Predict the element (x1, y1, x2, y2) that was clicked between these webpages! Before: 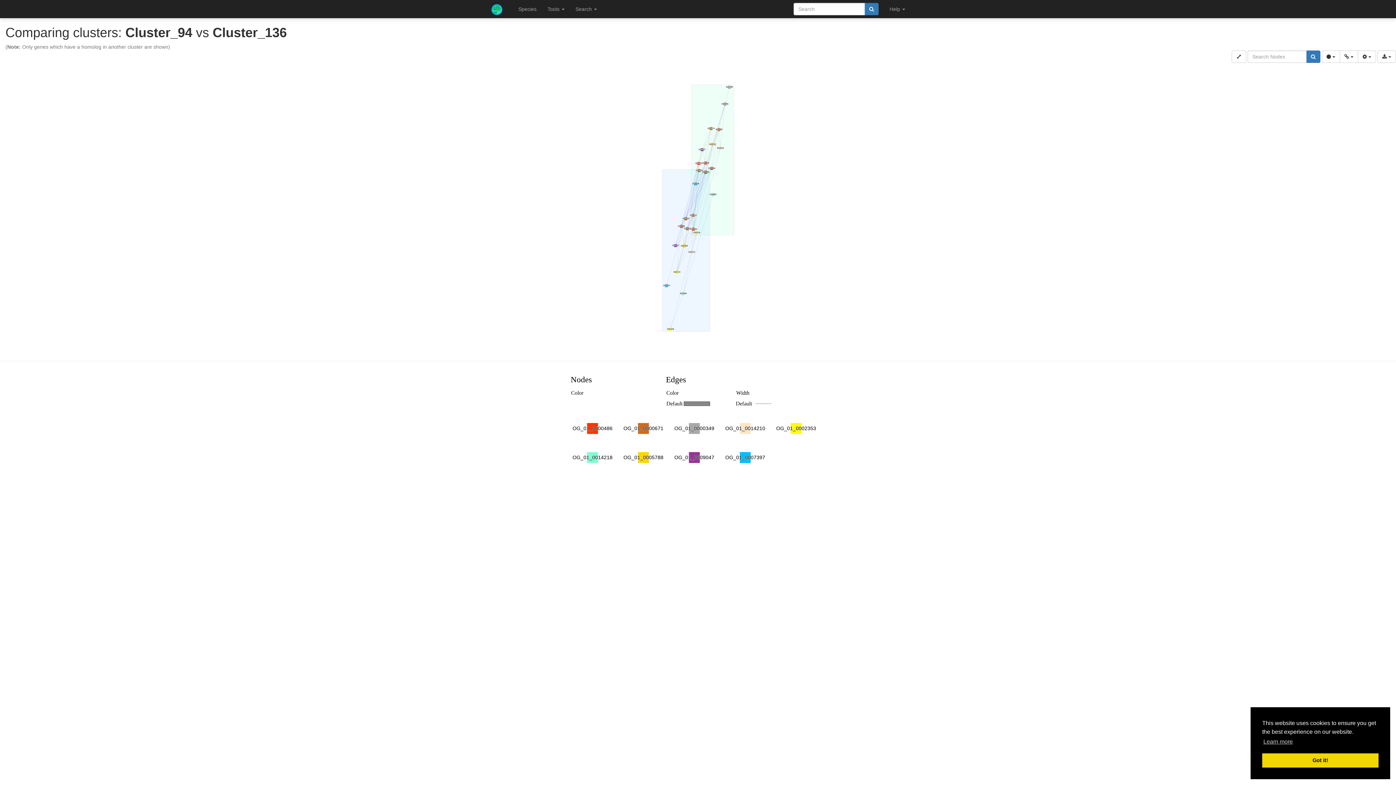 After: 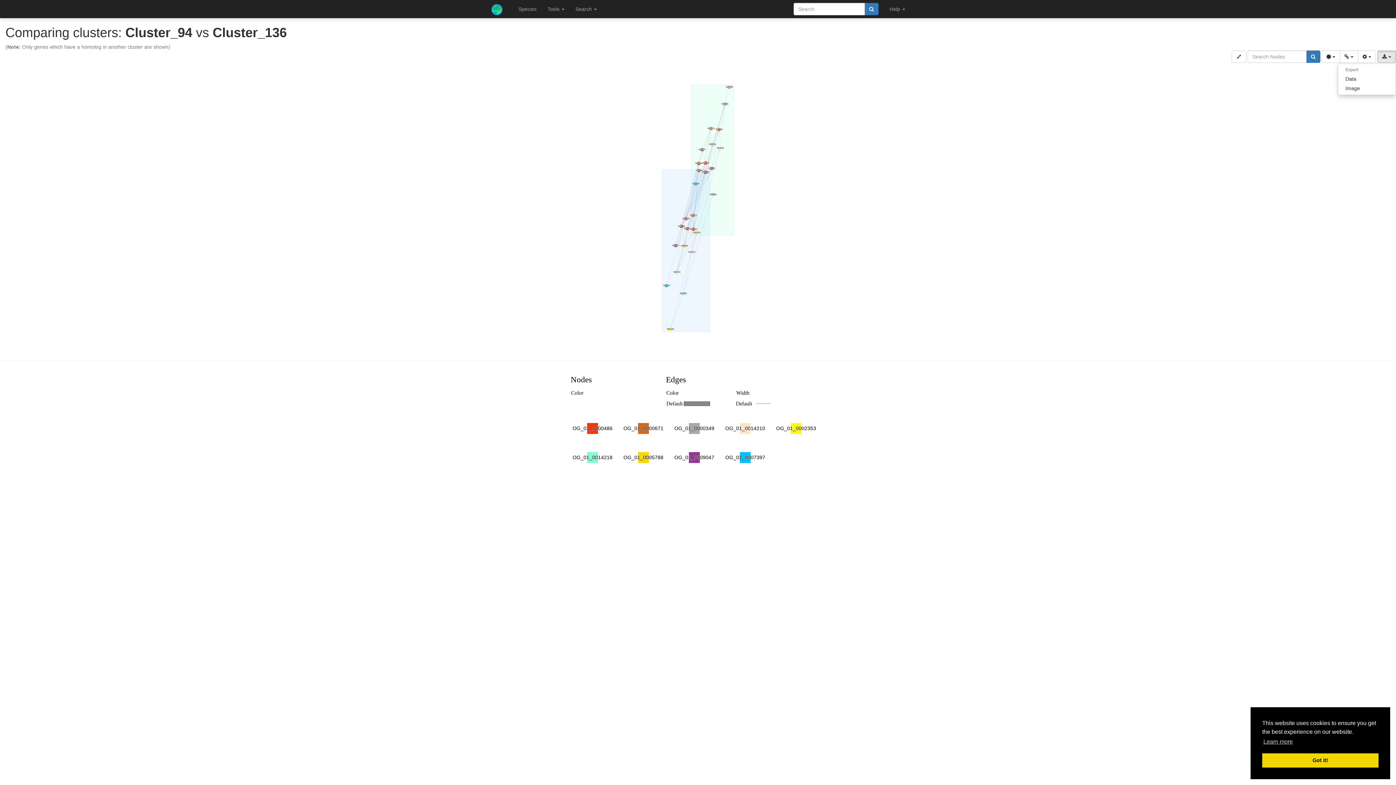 Action: bbox: (1377, 50, 1396, 62) label:  